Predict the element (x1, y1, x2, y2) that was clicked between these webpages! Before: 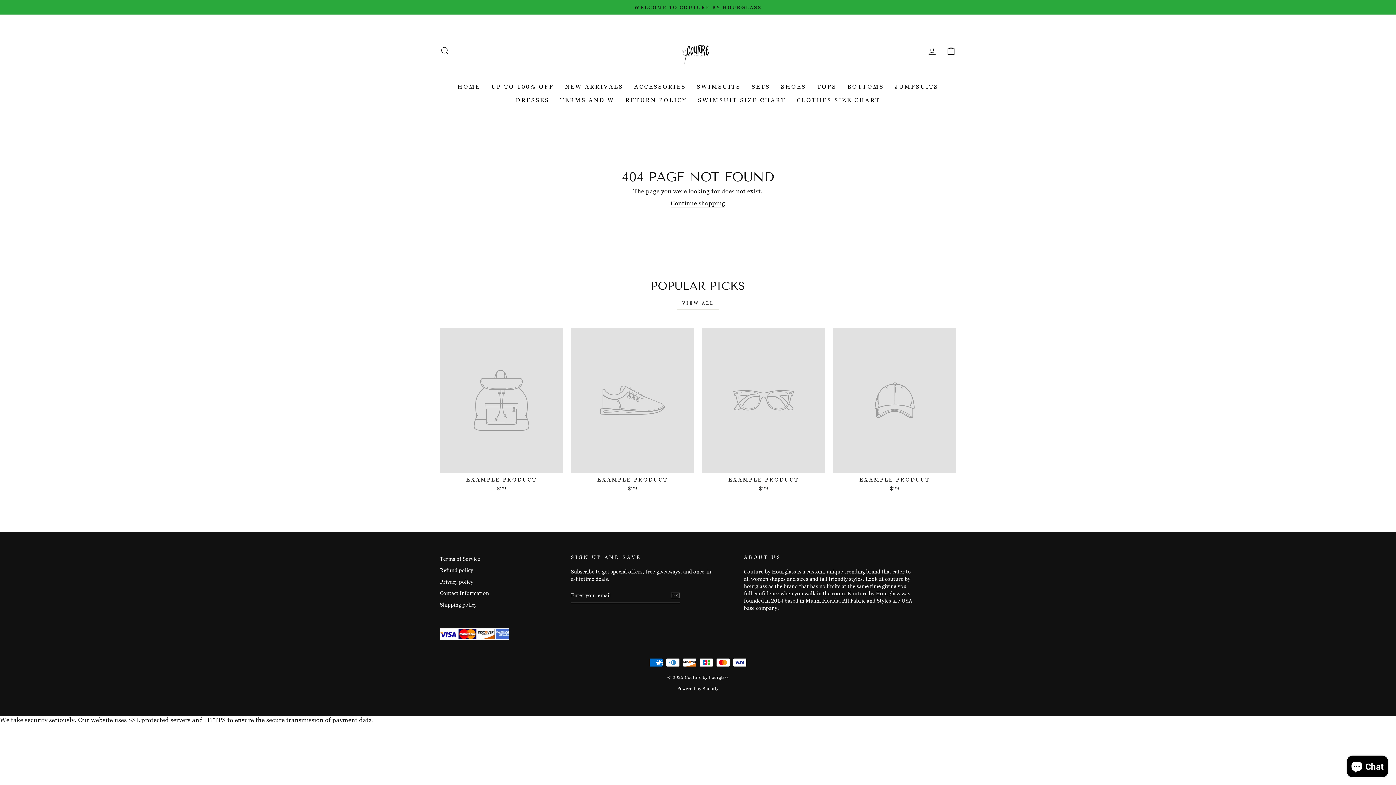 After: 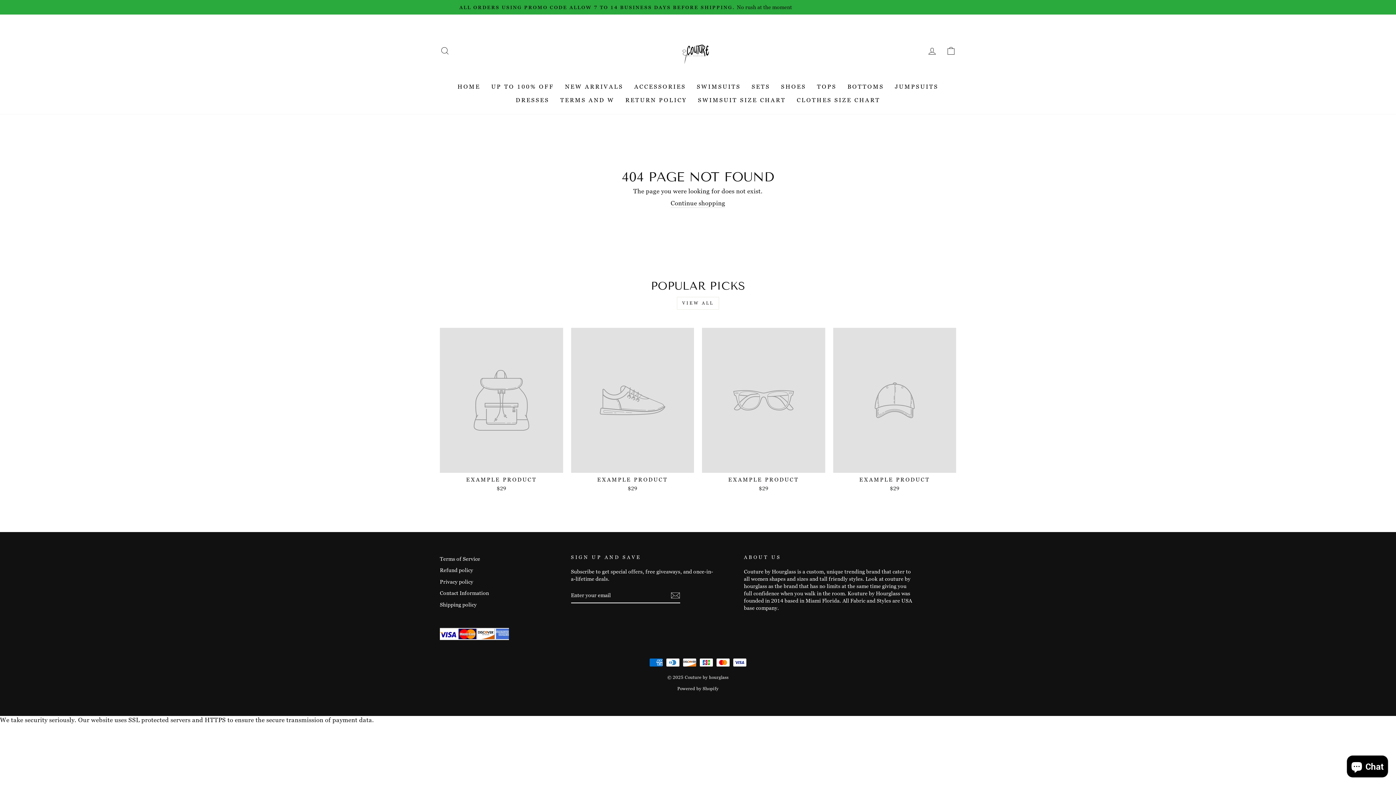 Action: bbox: (677, 686, 718, 691) label: Powered by Shopify